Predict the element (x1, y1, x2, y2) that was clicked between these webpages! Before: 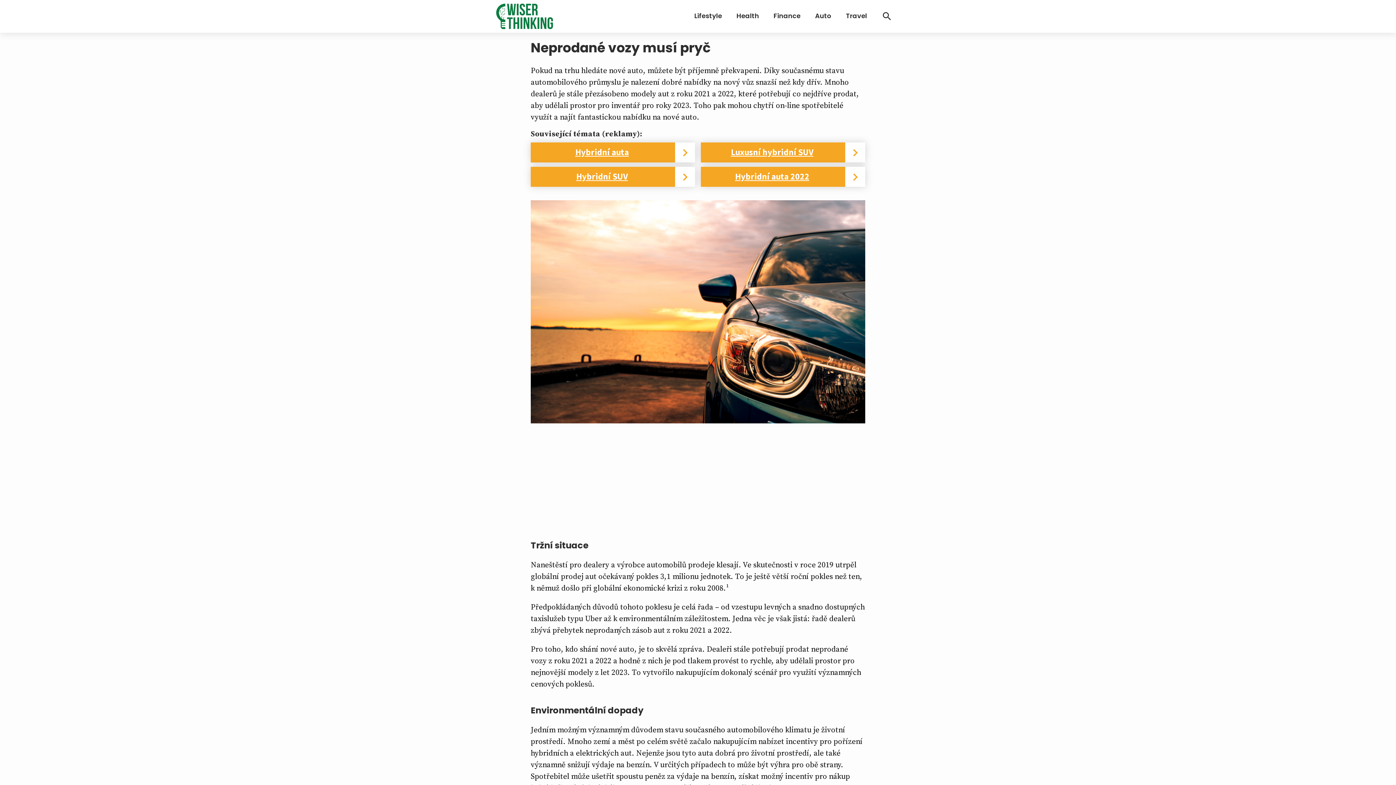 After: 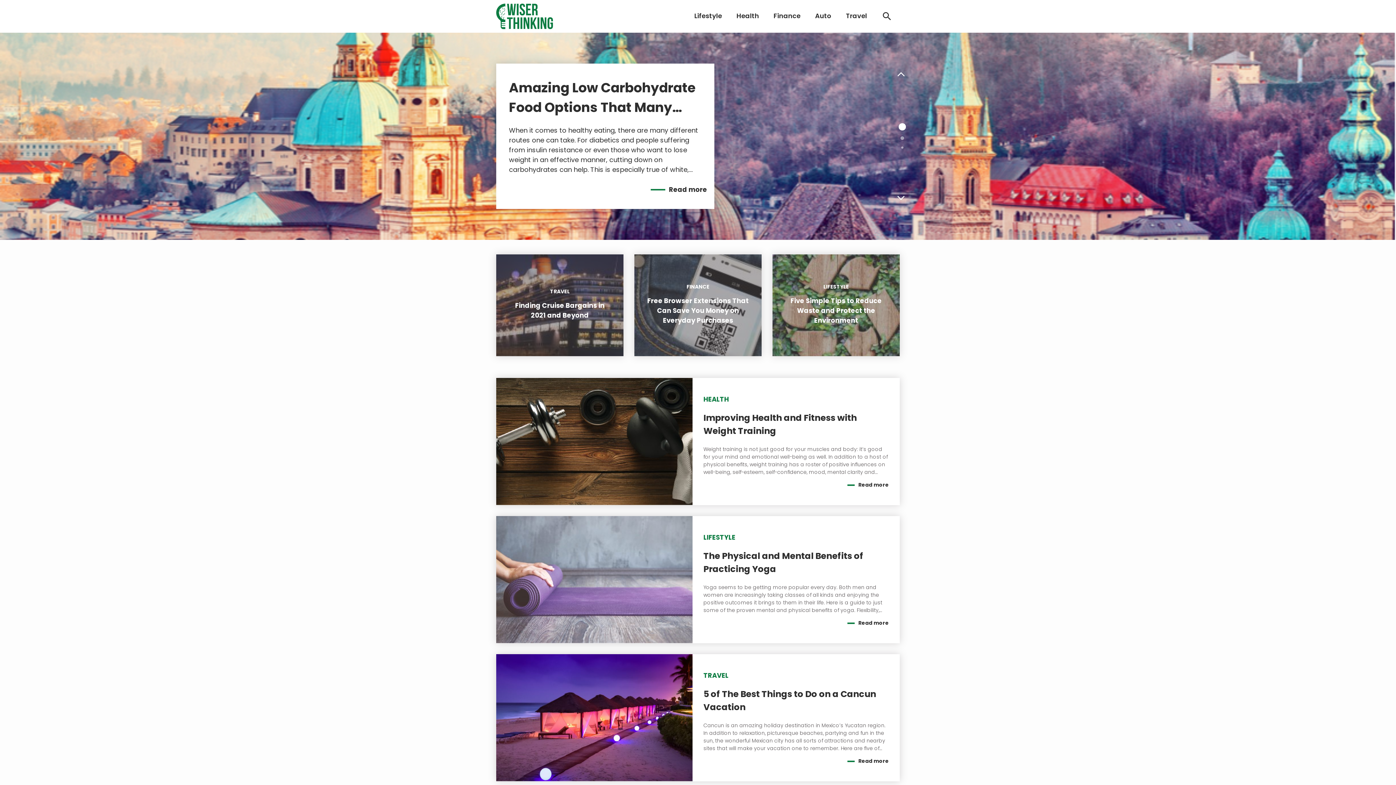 Action: bbox: (496, 3, 553, 29)